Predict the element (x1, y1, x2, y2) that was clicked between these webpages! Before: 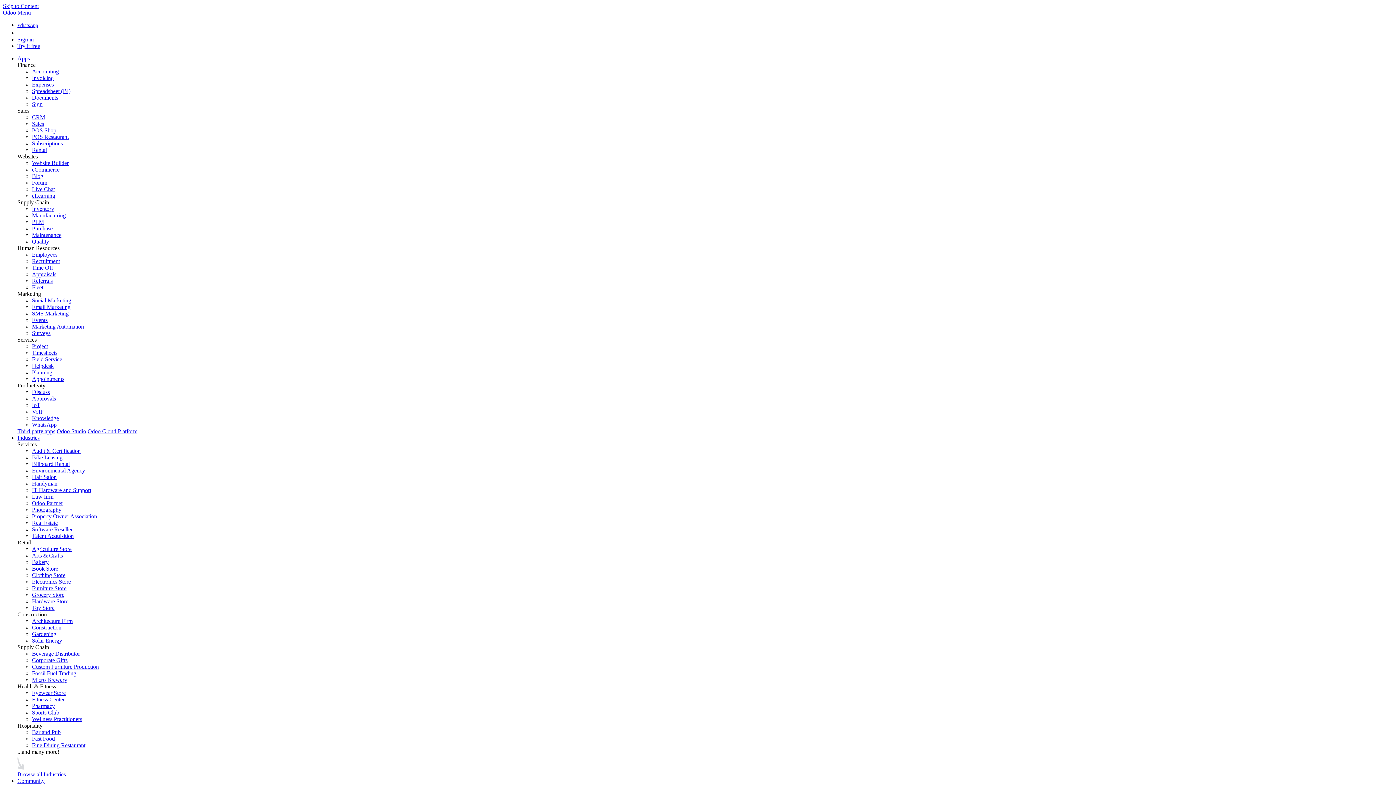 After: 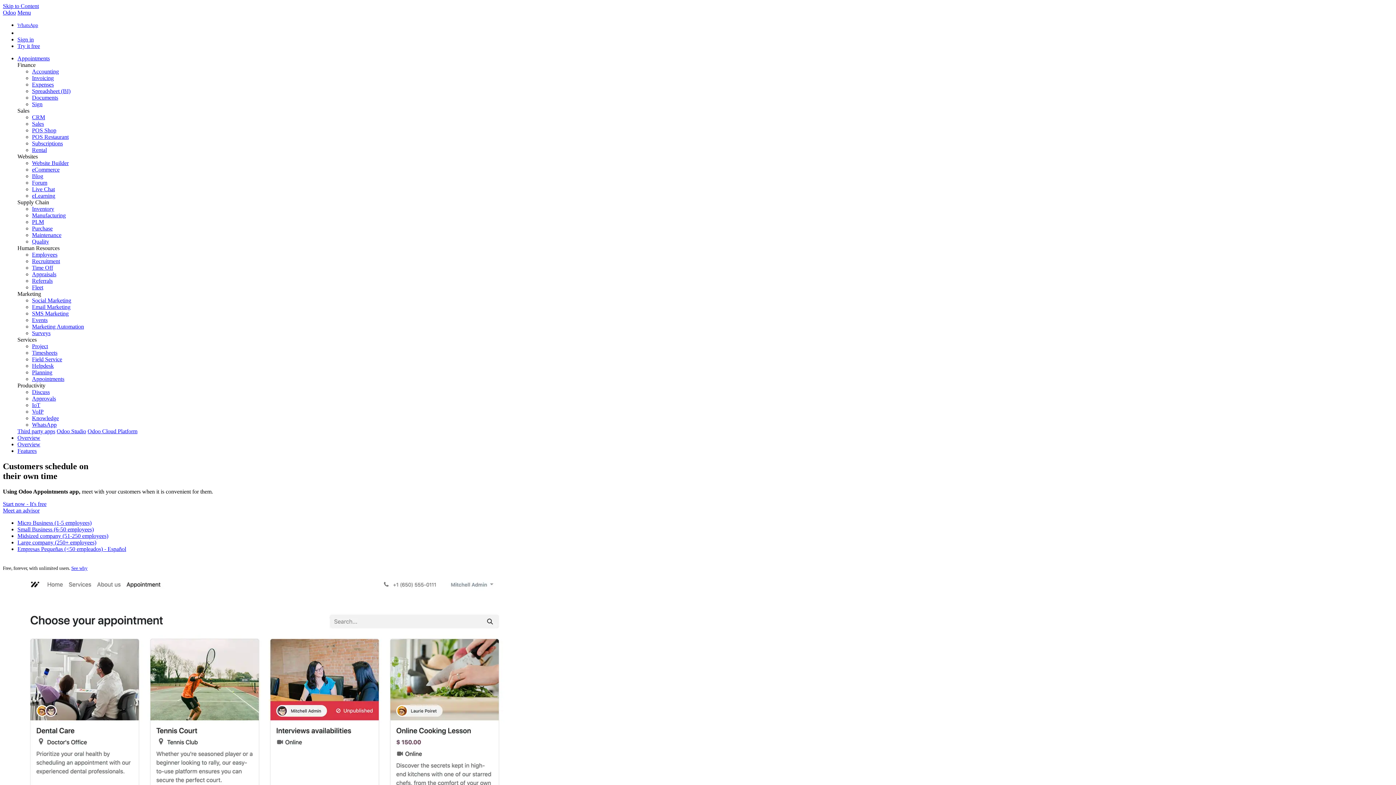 Action: label: Appointments bbox: (32, 376, 64, 382)